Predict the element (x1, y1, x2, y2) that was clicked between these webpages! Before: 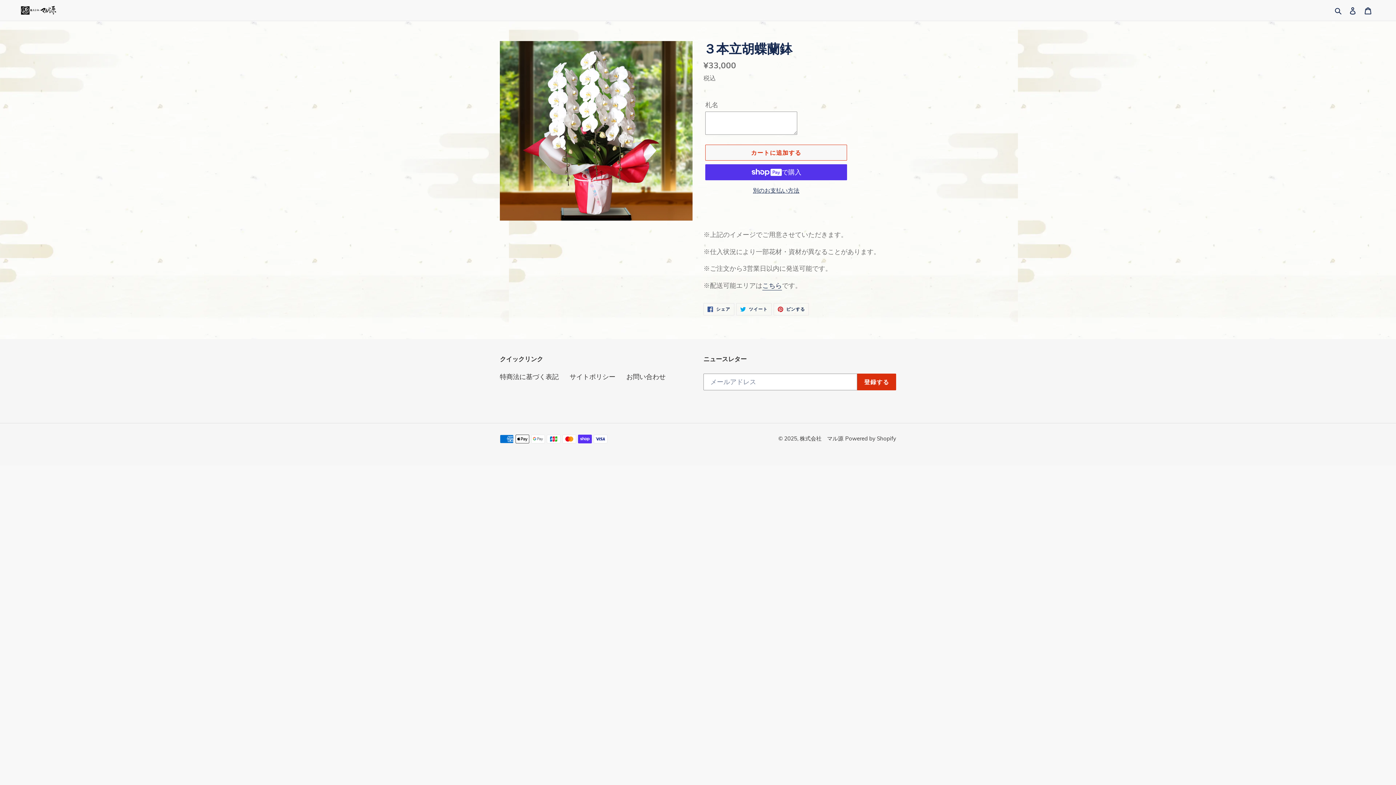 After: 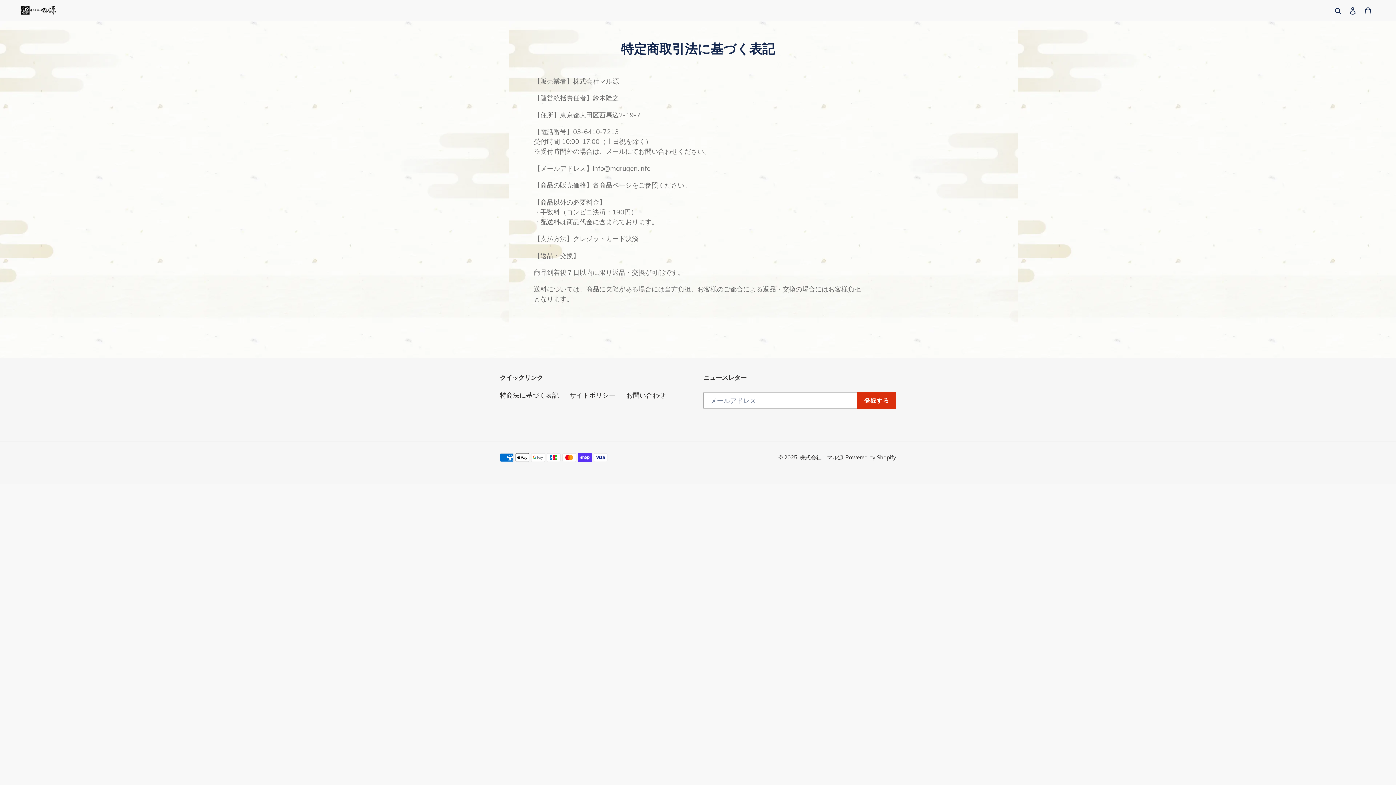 Action: label: 特商法に基づく表記 bbox: (500, 372, 558, 380)